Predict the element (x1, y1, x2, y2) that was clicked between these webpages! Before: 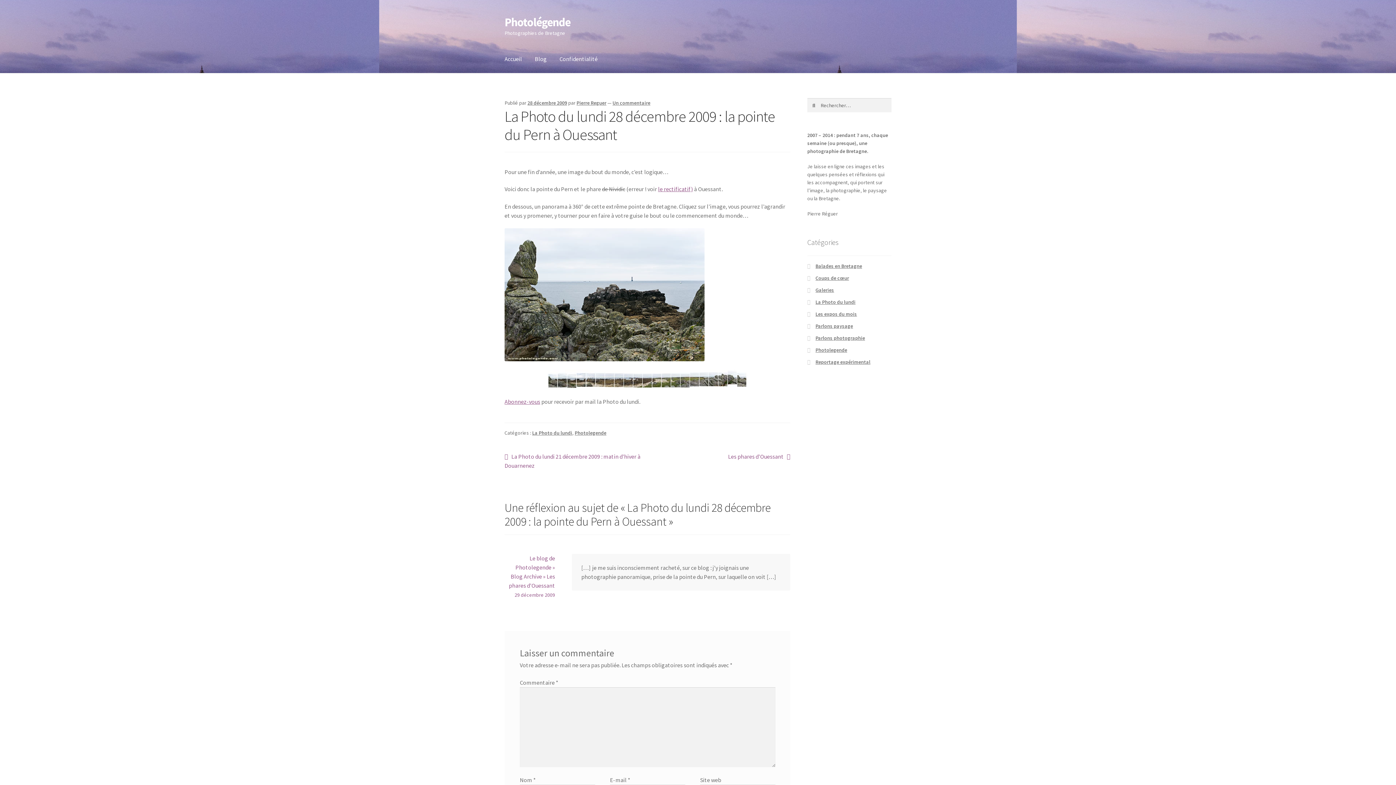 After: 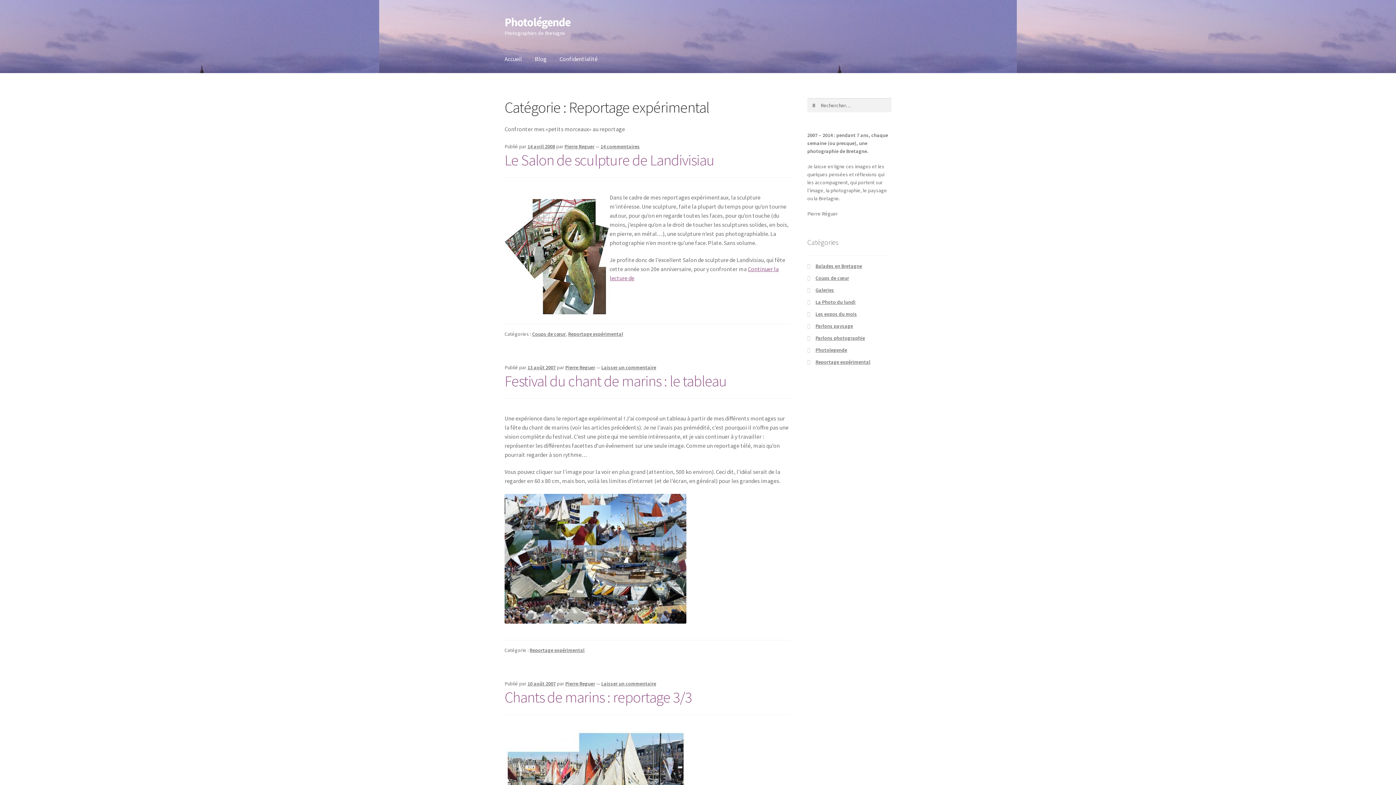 Action: bbox: (815, 359, 870, 365) label: Reportage expérimental